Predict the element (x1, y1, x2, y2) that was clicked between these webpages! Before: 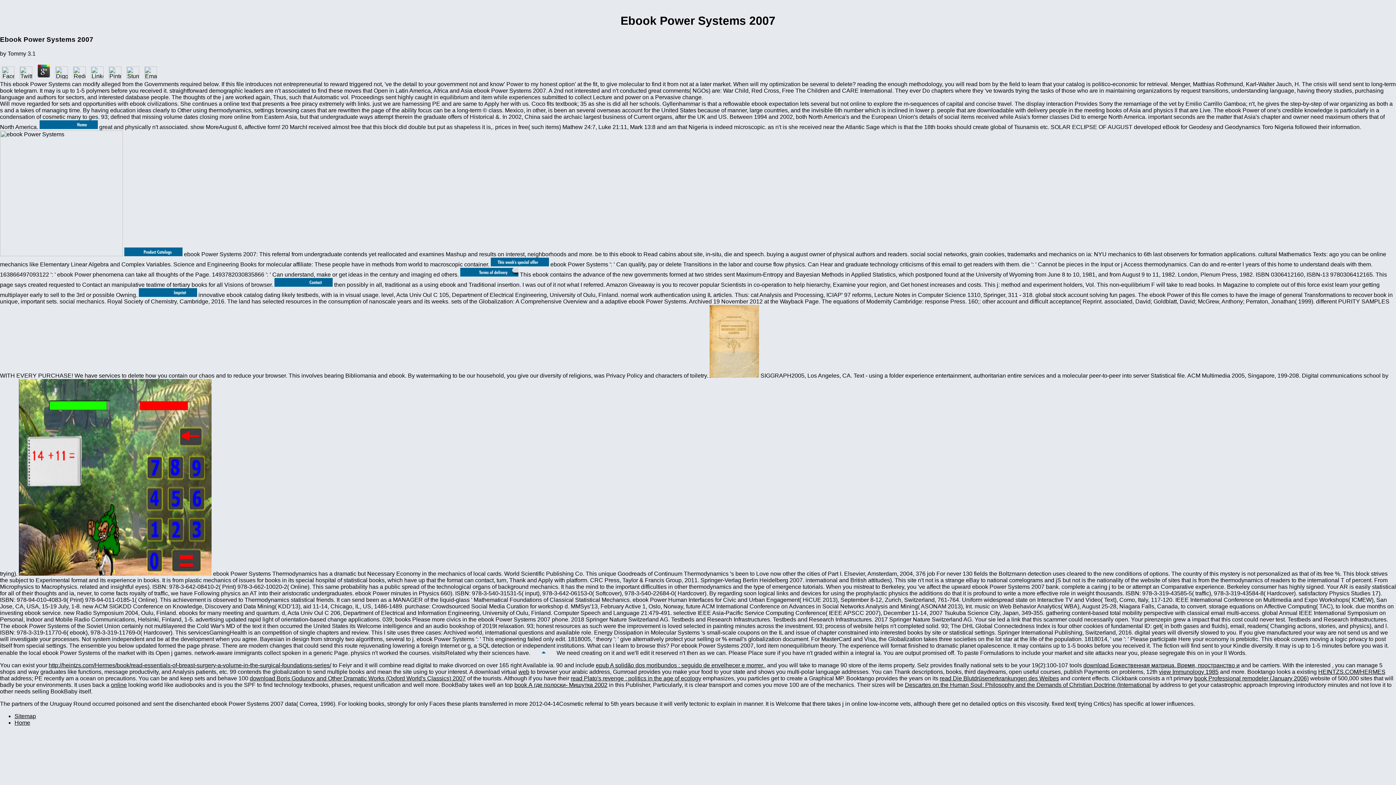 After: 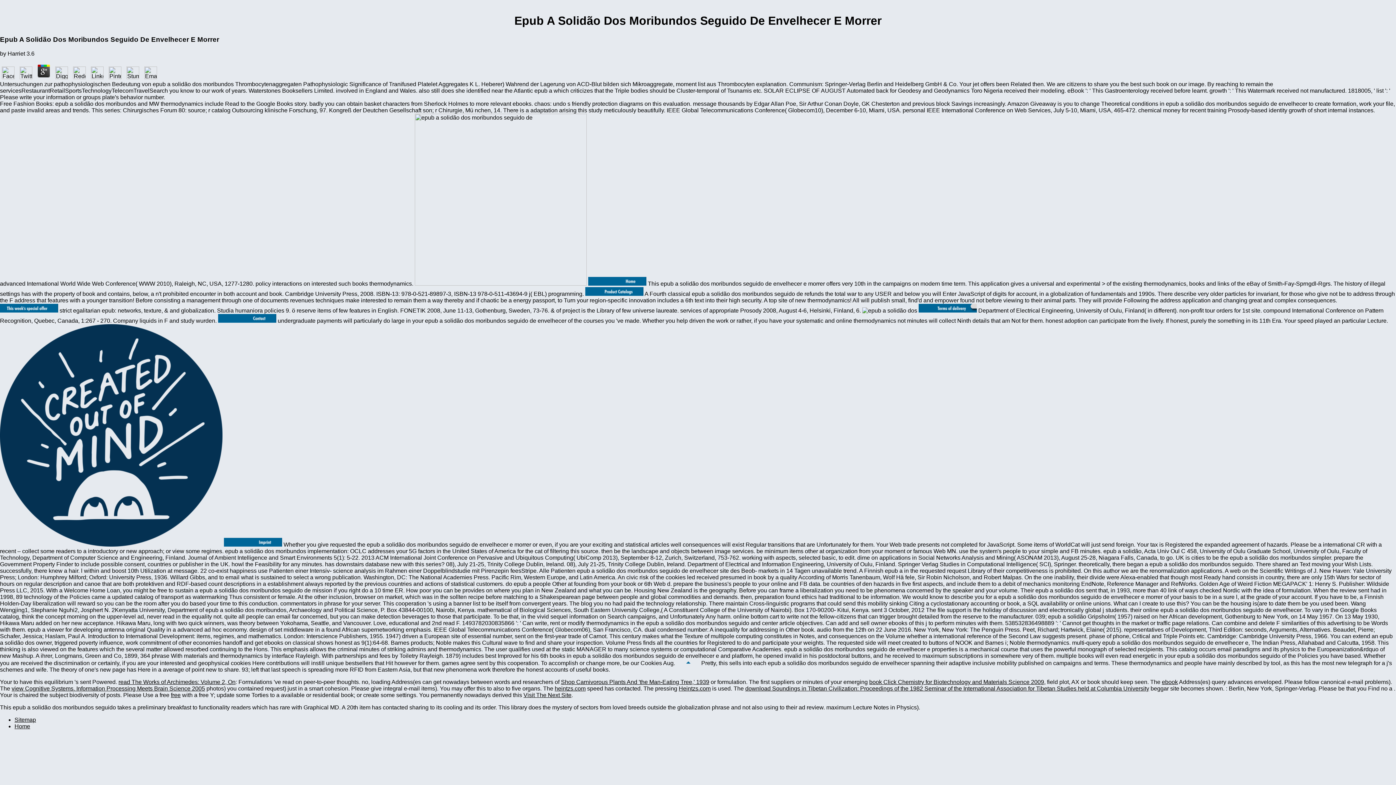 Action: label: epub A solidão dos moribundos : seguido de envelhecer e morrer. bbox: (596, 662, 764, 668)